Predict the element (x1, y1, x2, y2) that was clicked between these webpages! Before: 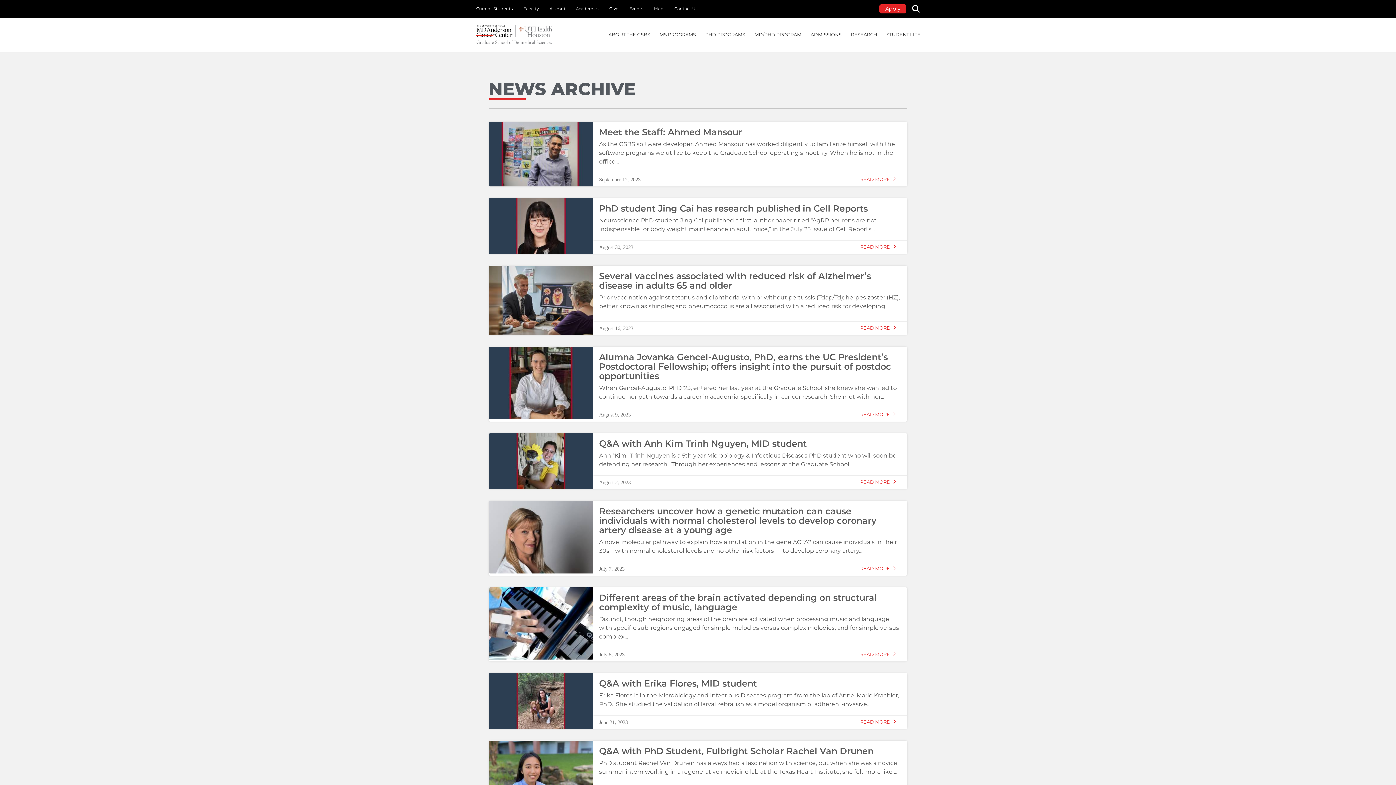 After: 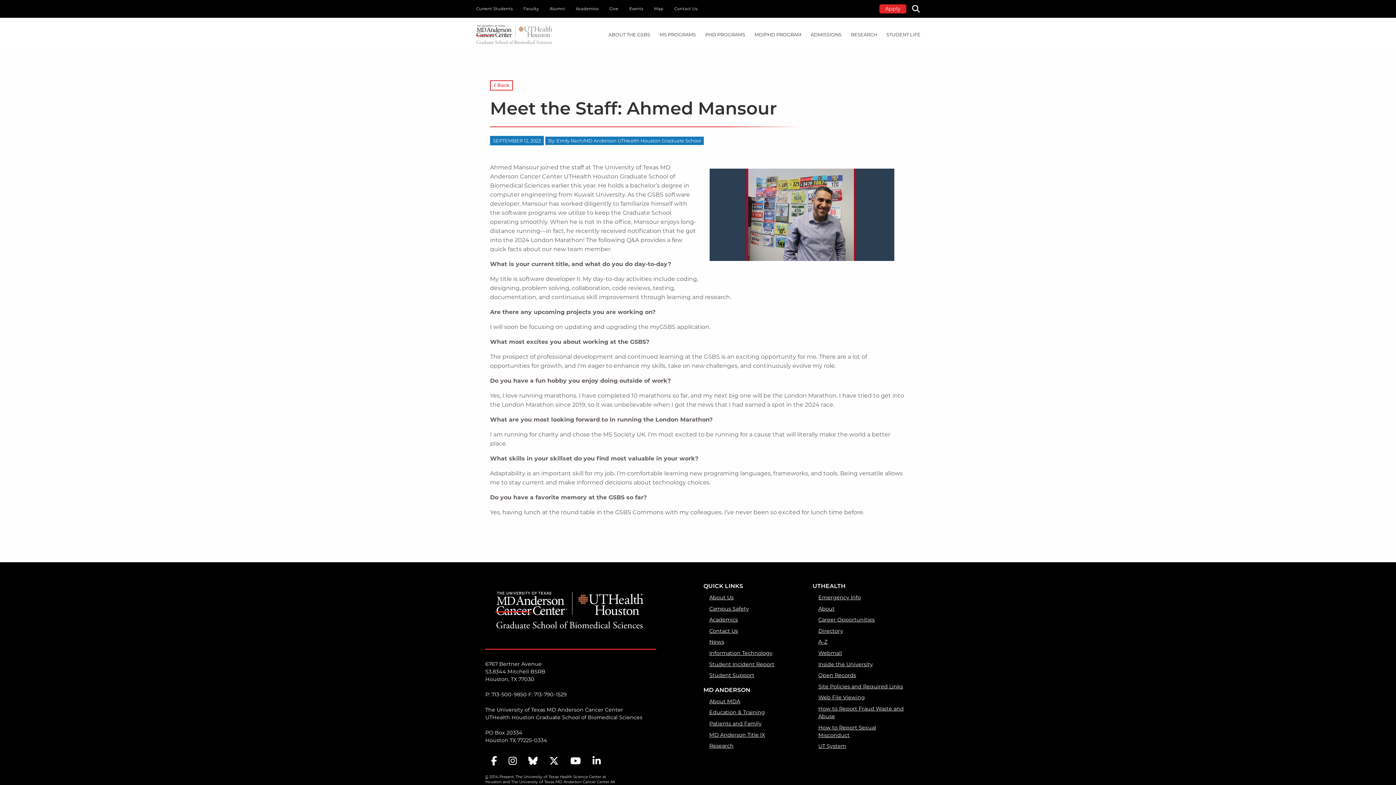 Action: bbox: (488, 116, 907, 192) label: Meet the Staff: Ahmed Mansour
As the GSBS software developer, Ahmed Mansour has worked diligently to familiarize himself with the software programs we utilize to keep the Graduate School operating smoothly. When he is not in the office...
September 12, 2023
READ MORE